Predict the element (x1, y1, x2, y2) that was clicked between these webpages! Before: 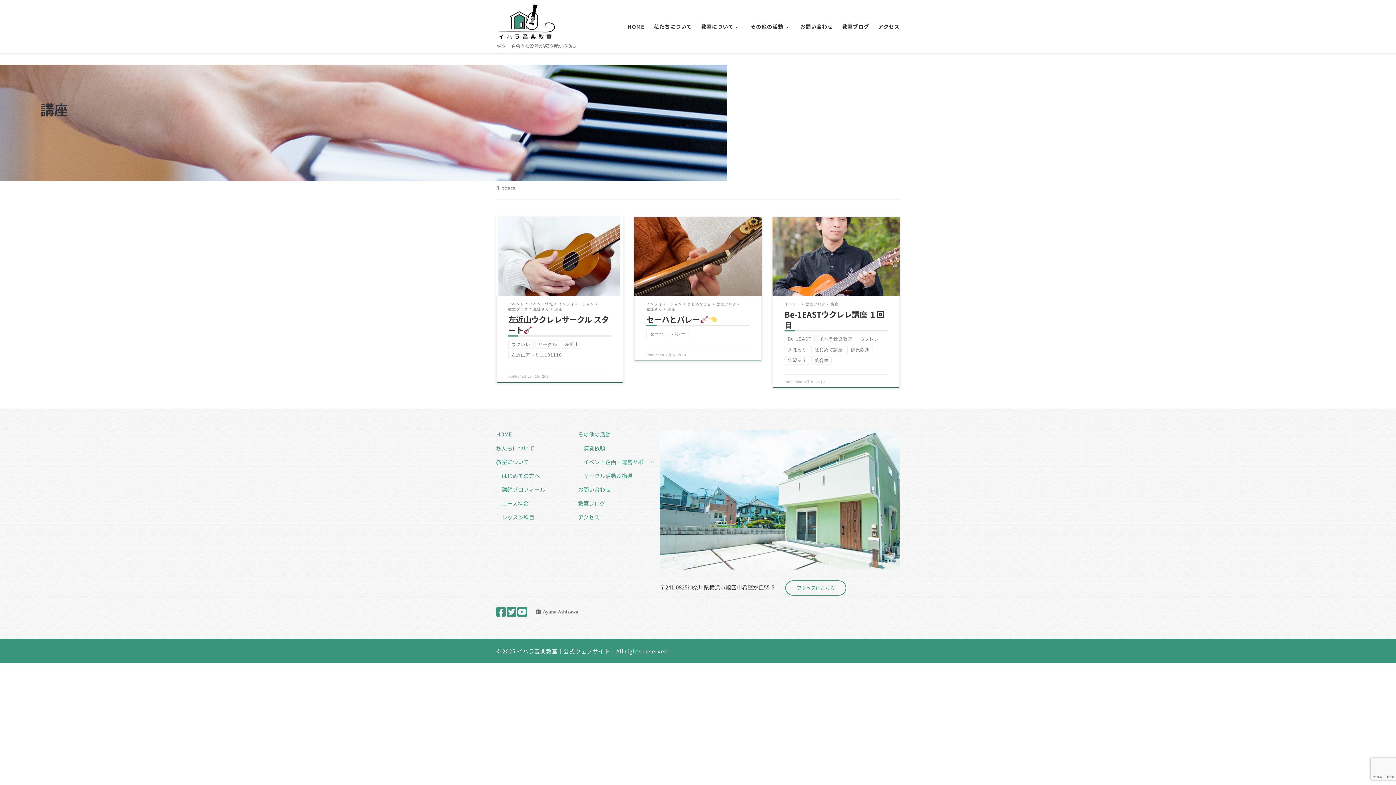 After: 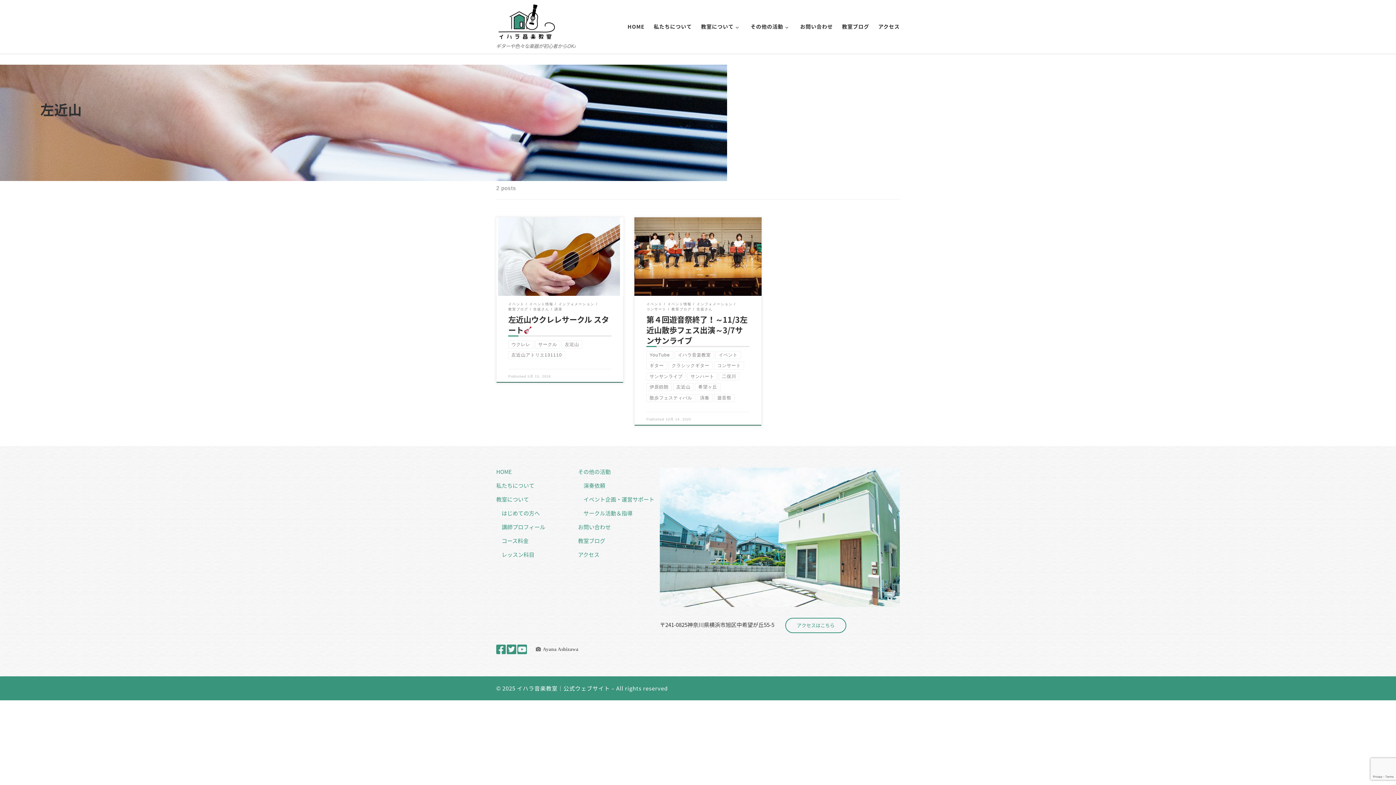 Action: label: 左近山 bbox: (561, 340, 582, 348)